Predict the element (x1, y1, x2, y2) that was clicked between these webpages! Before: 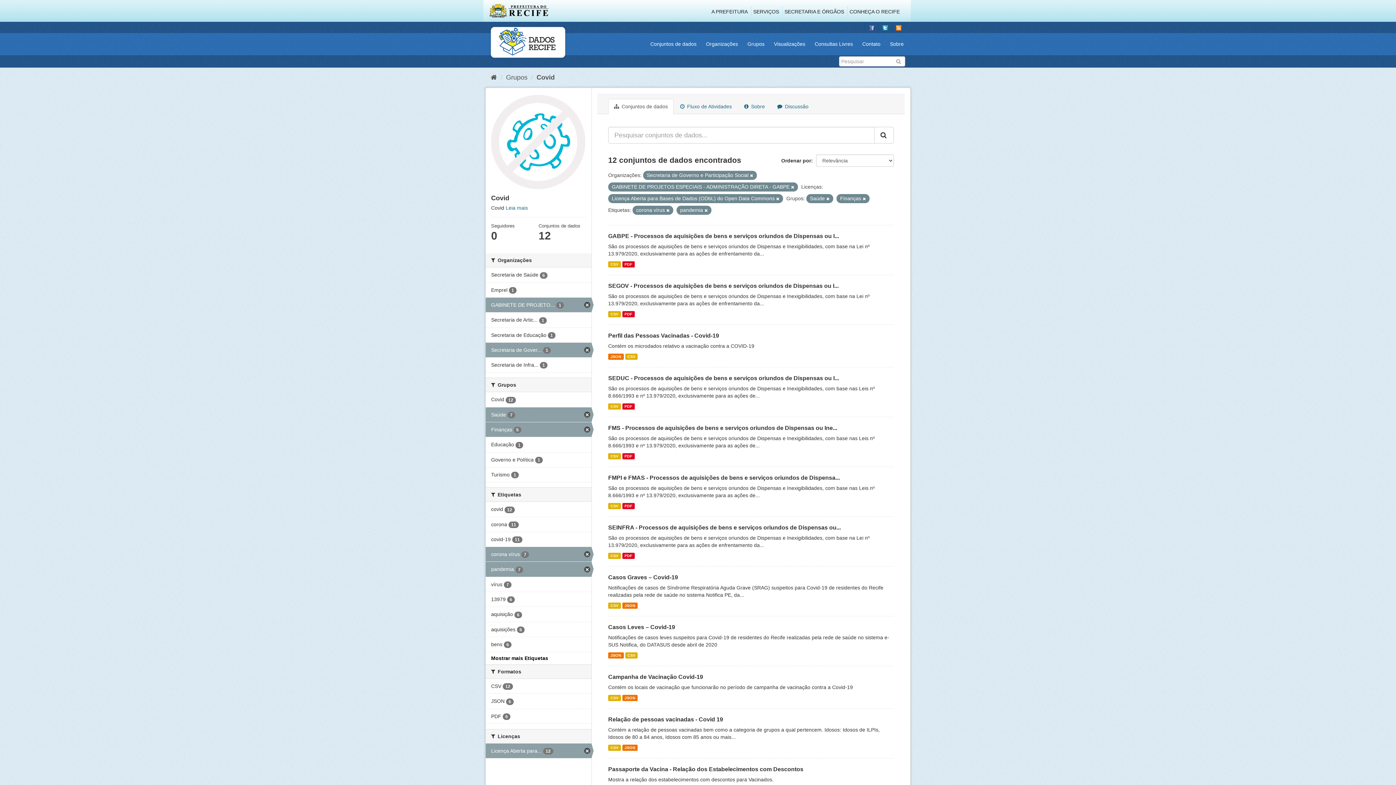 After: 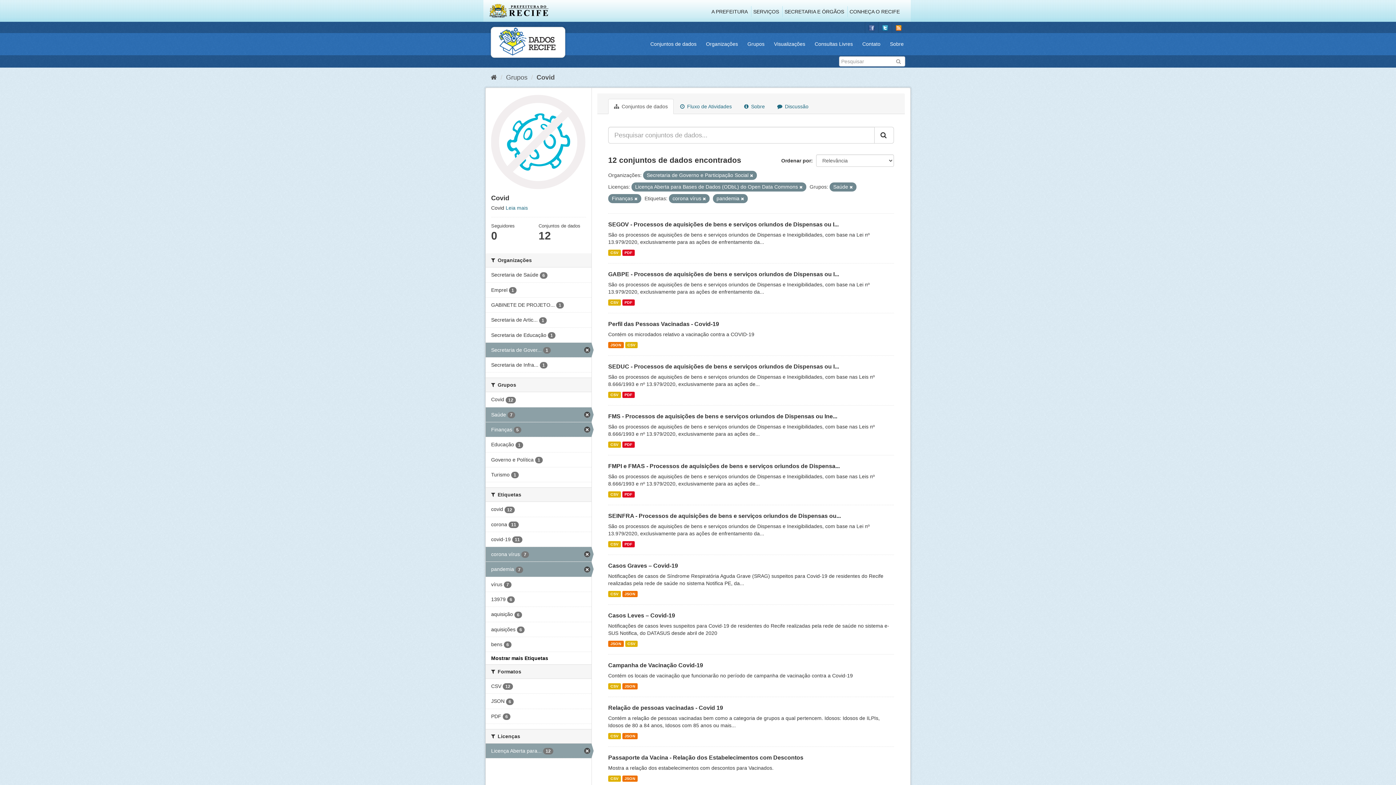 Action: bbox: (485, 297, 591, 312) label: GABINETE DE PROJETO... 1